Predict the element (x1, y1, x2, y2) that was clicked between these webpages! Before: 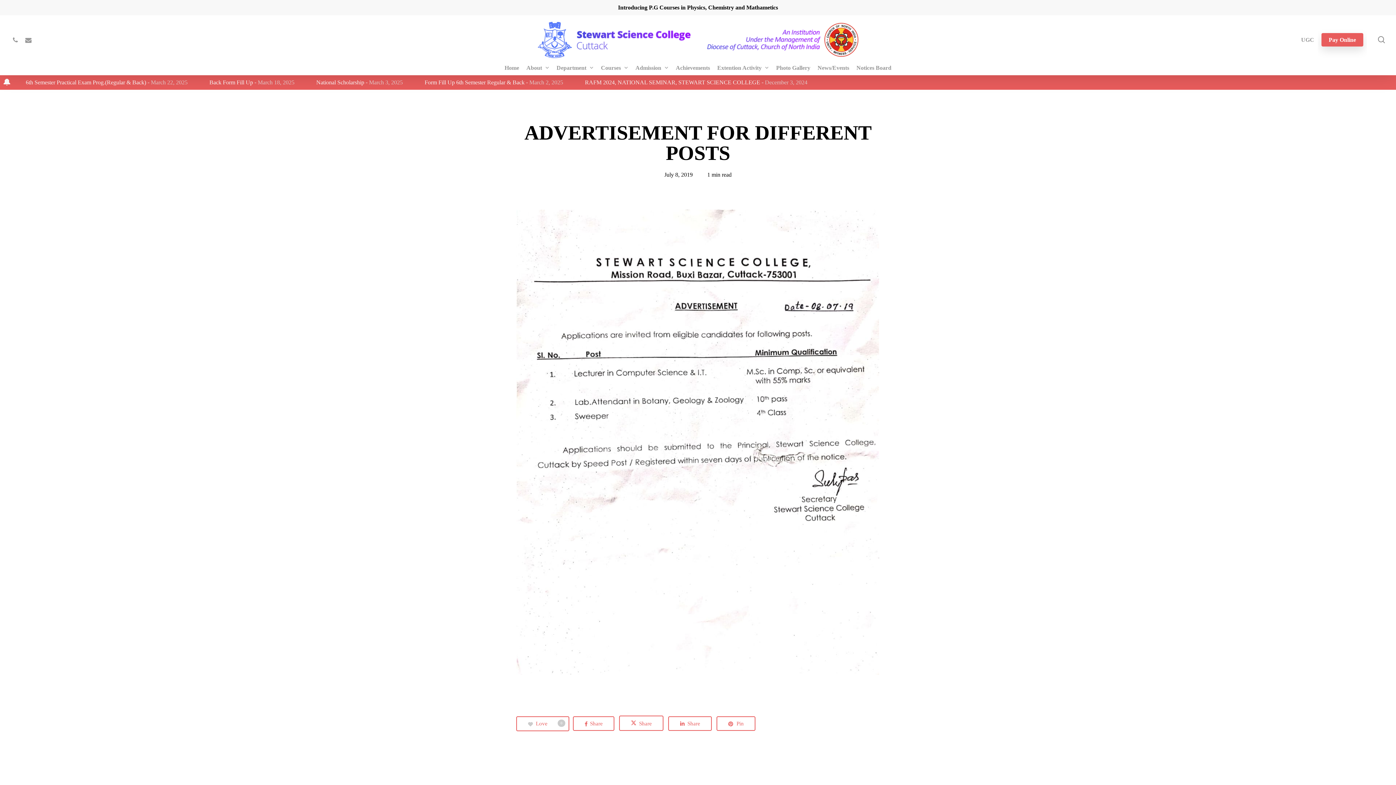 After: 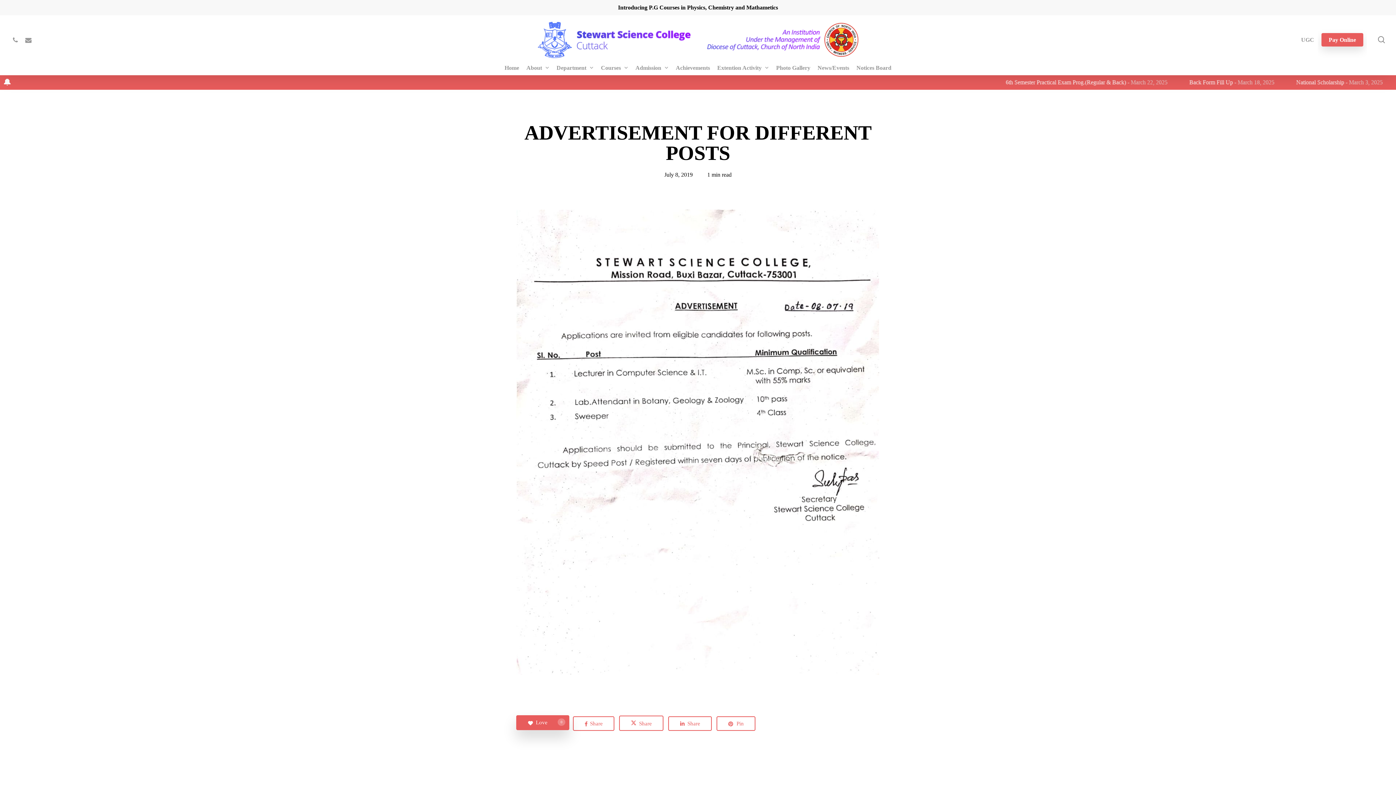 Action: bbox: (516, 716, 569, 731) label: Love
0